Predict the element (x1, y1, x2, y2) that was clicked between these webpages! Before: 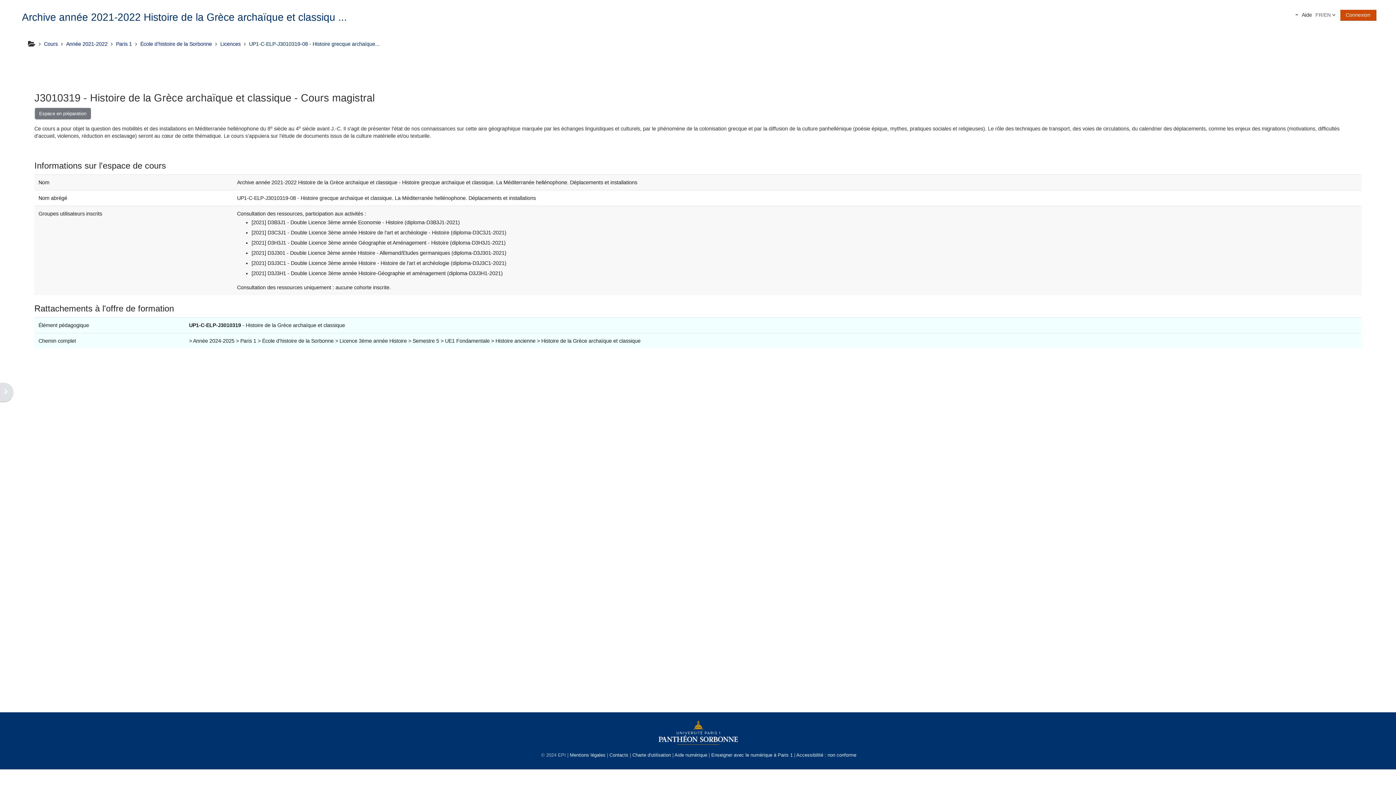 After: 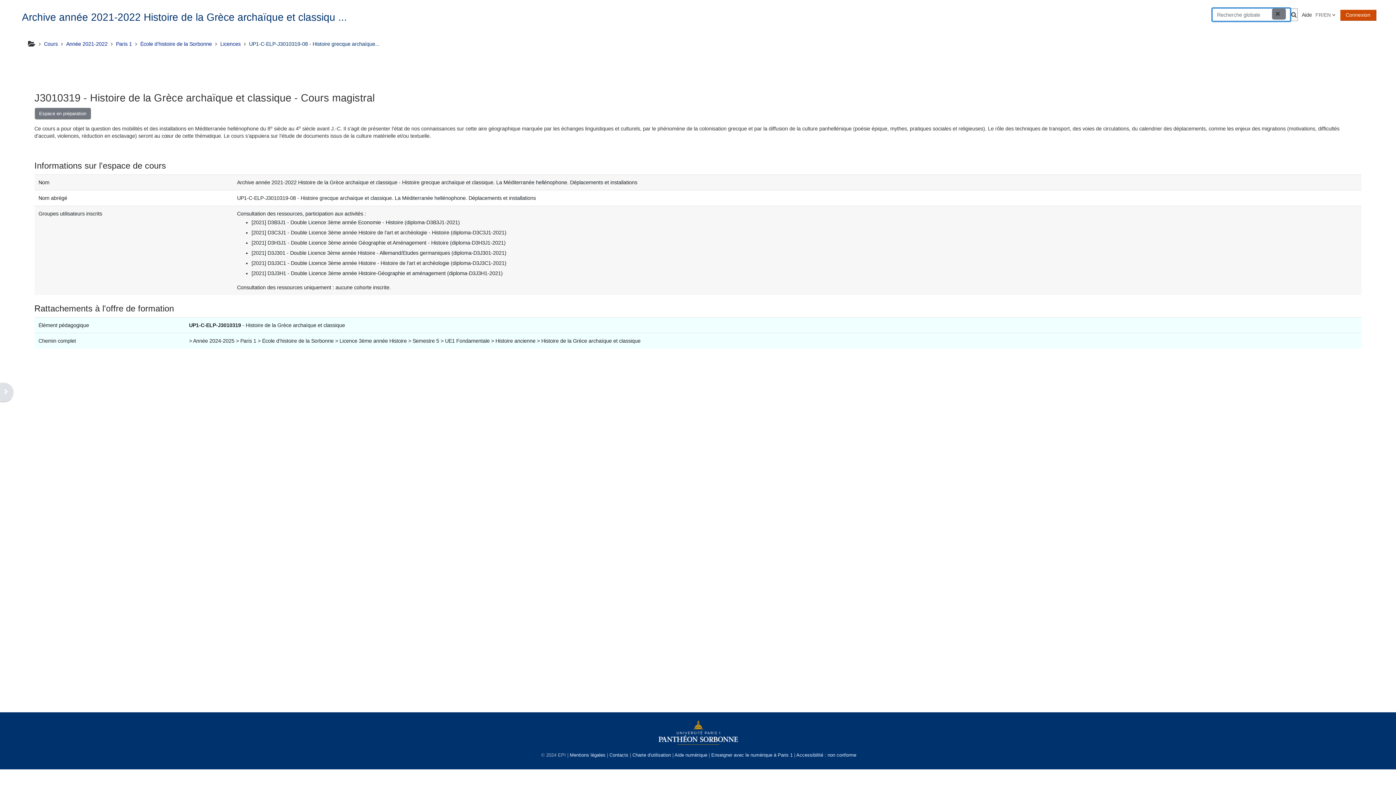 Action: bbox: (1296, 14, 1298, 15) label: Activer/désactiver la saisie de recherche